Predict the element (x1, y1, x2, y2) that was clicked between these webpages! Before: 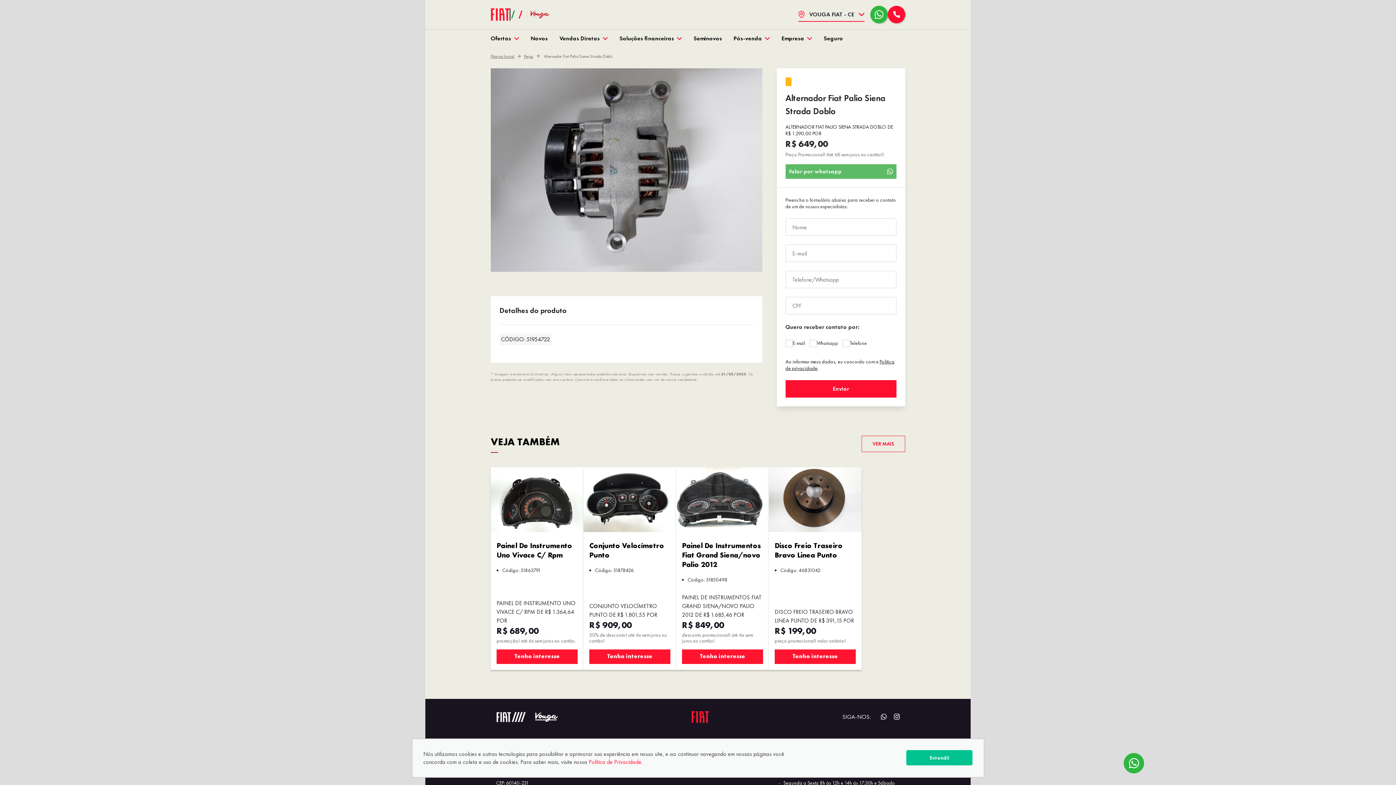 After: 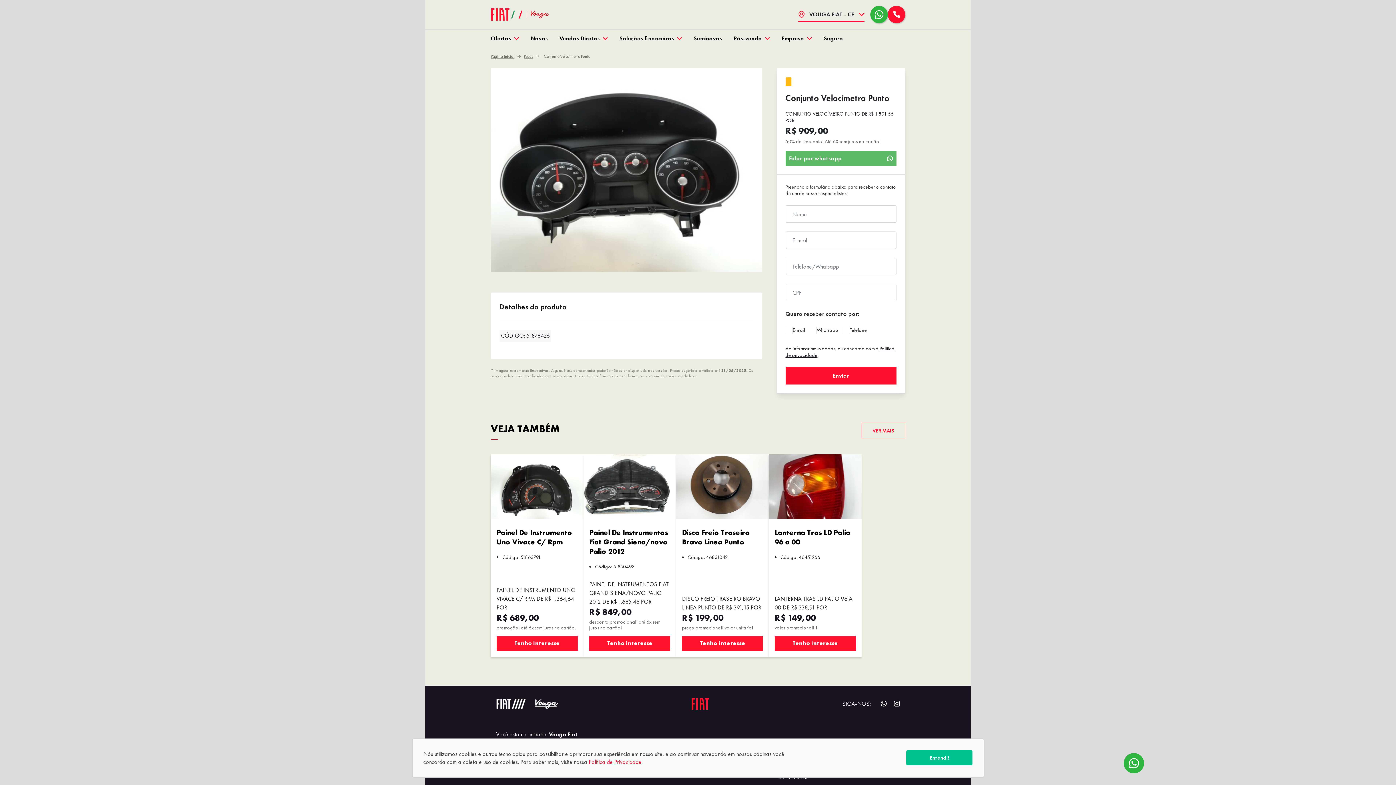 Action: label: Tenho interesse bbox: (589, 649, 670, 664)